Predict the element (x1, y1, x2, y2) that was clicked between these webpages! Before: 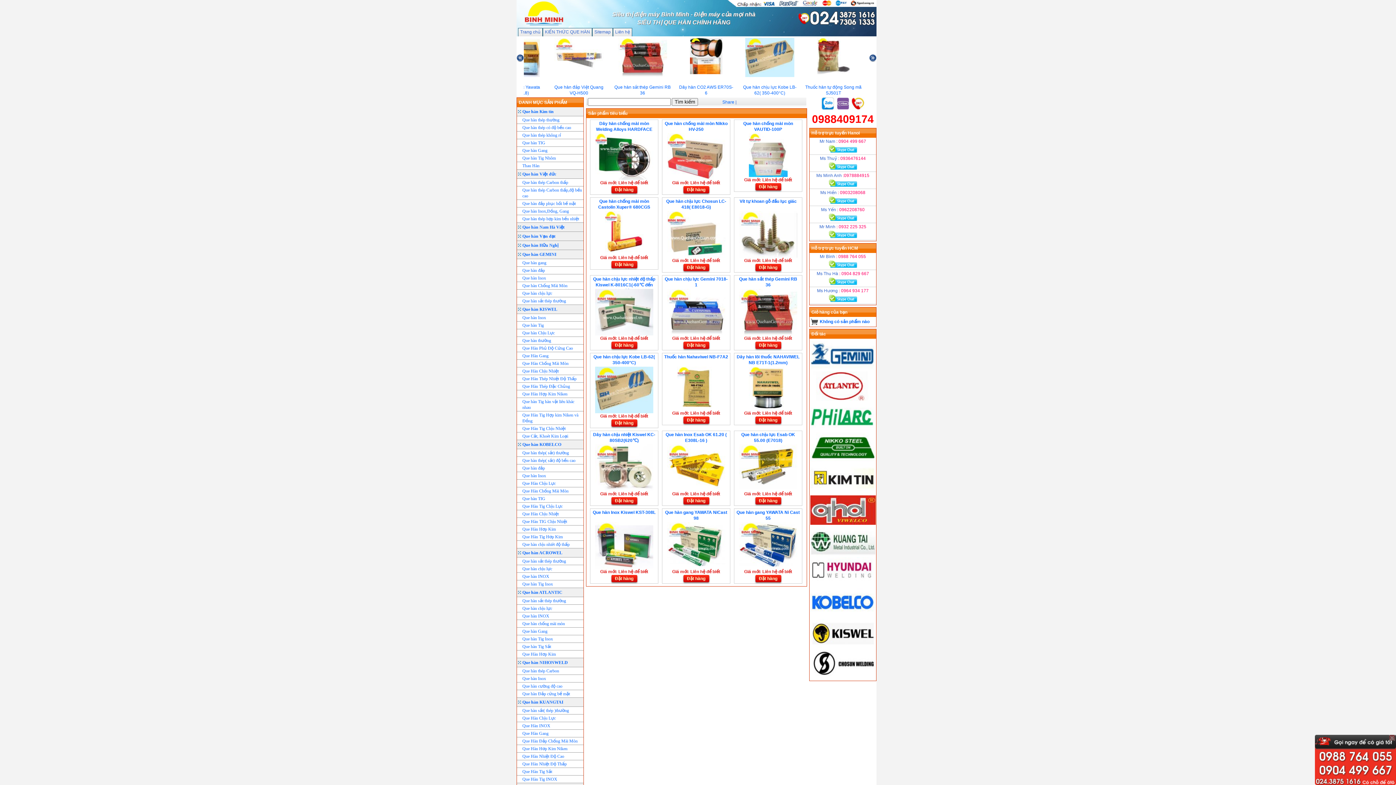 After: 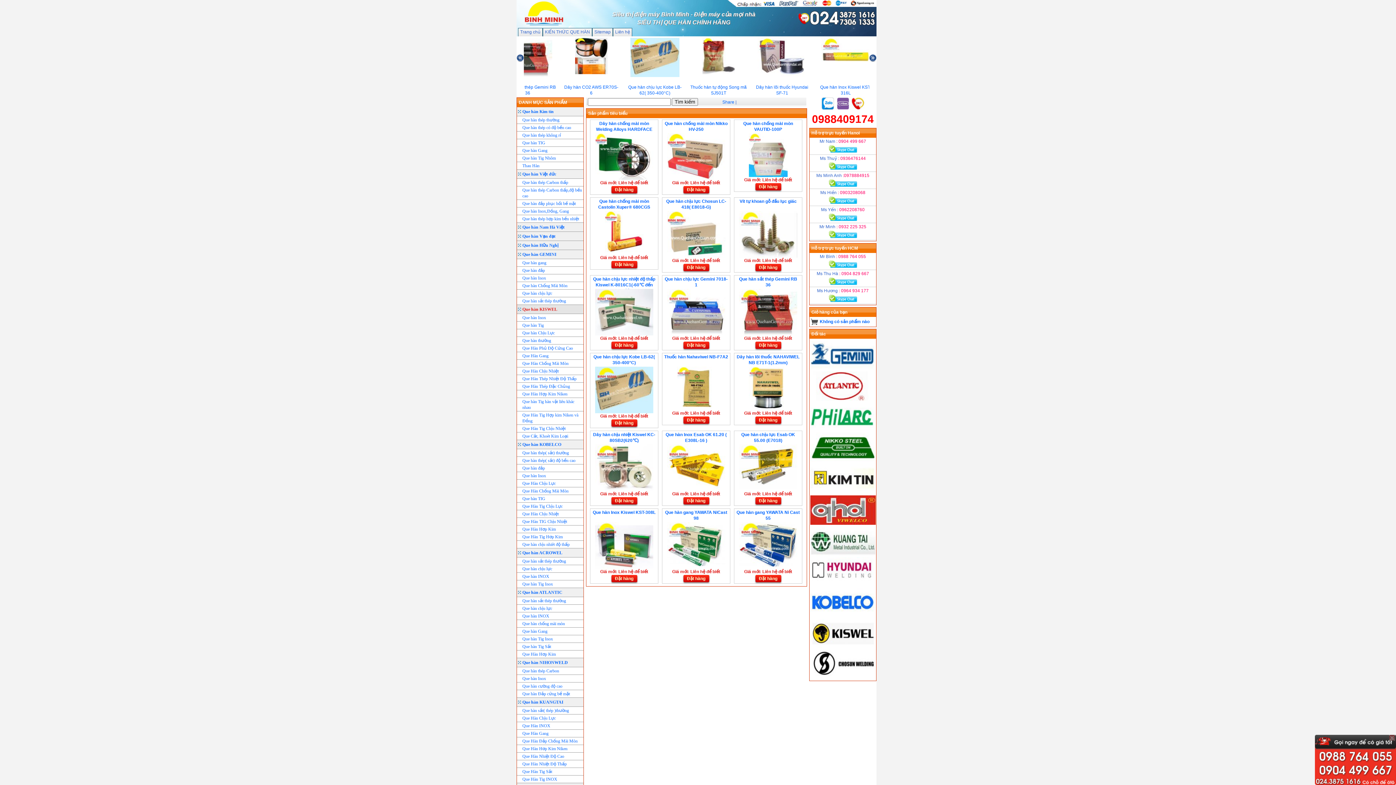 Action: bbox: (517, 305, 583, 314) label: Que hàn KISWEL